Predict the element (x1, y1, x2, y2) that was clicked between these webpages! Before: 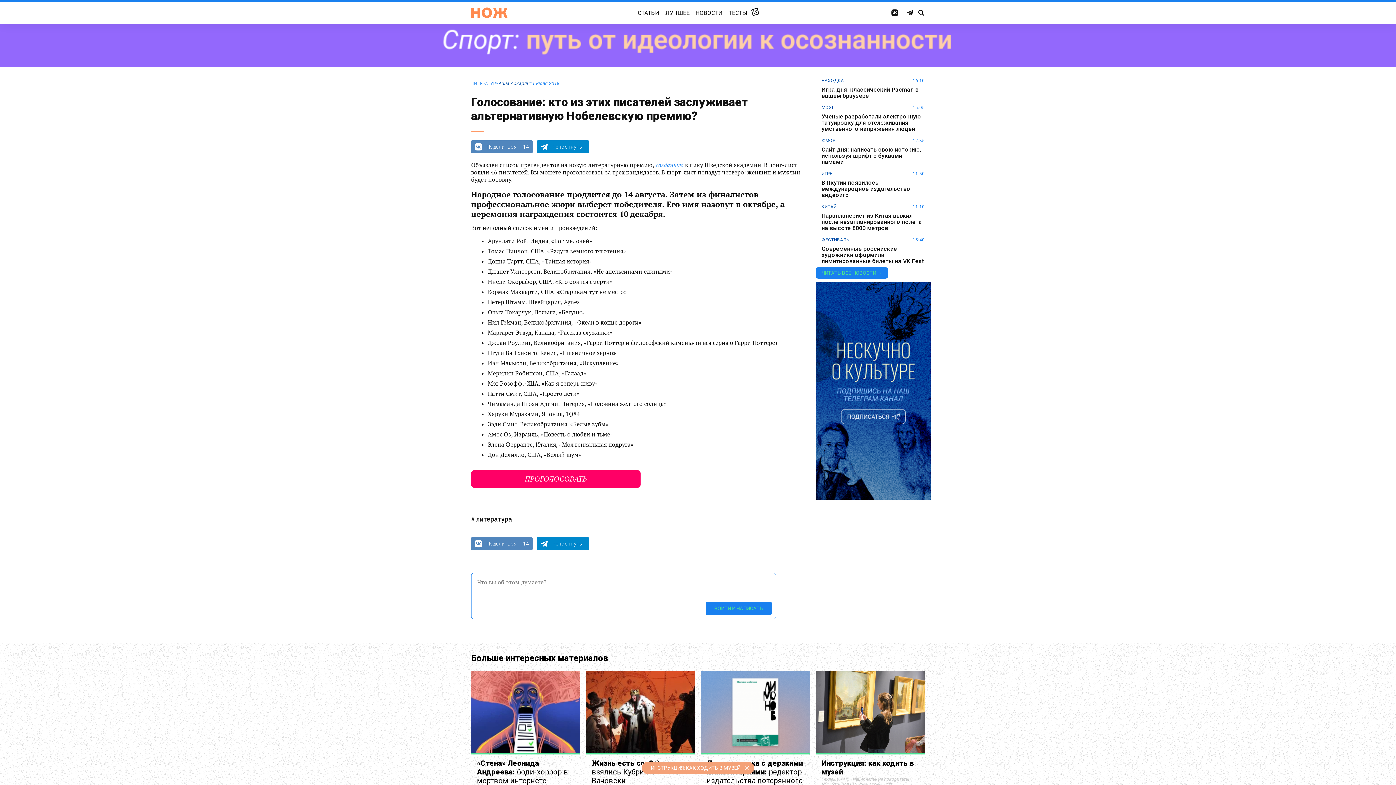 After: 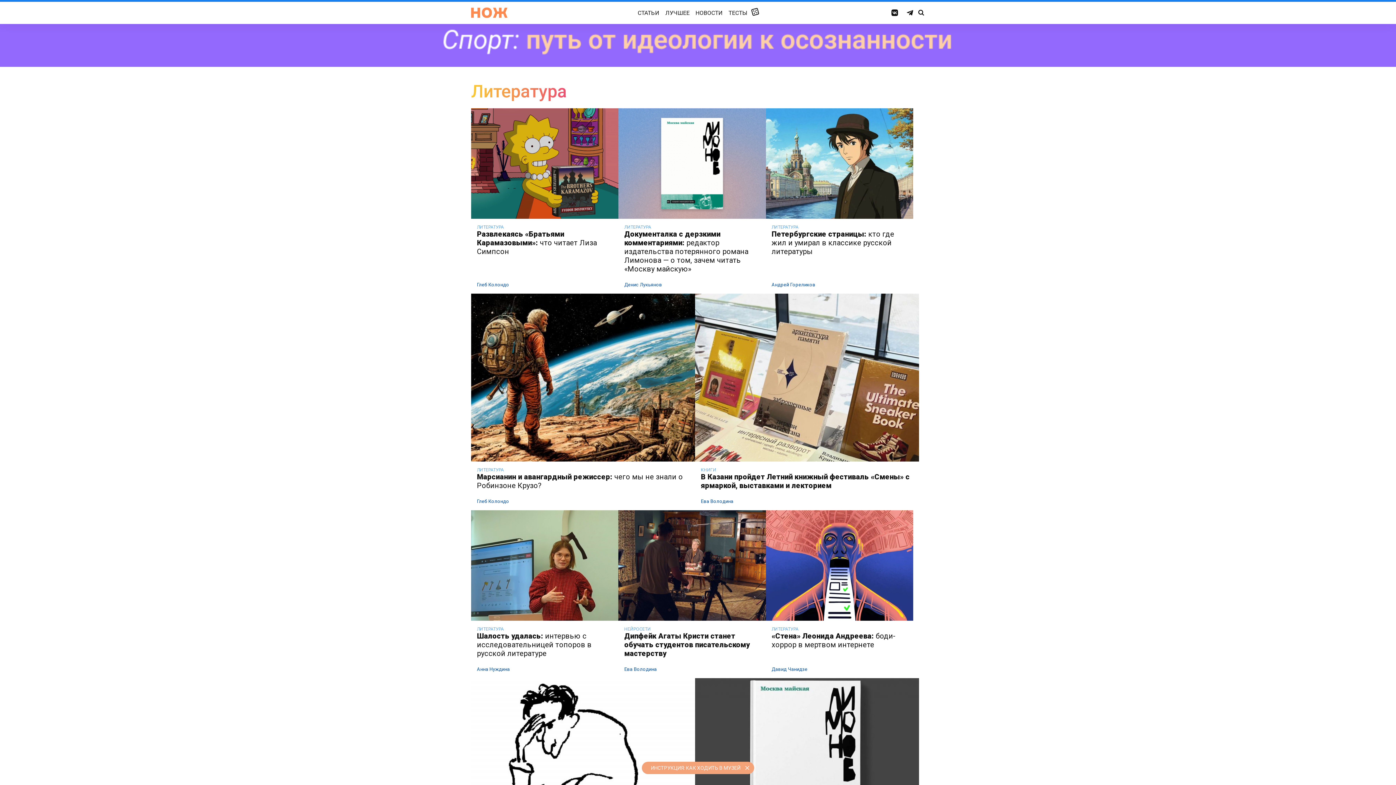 Action: bbox: (471, 513, 512, 525) label: литература